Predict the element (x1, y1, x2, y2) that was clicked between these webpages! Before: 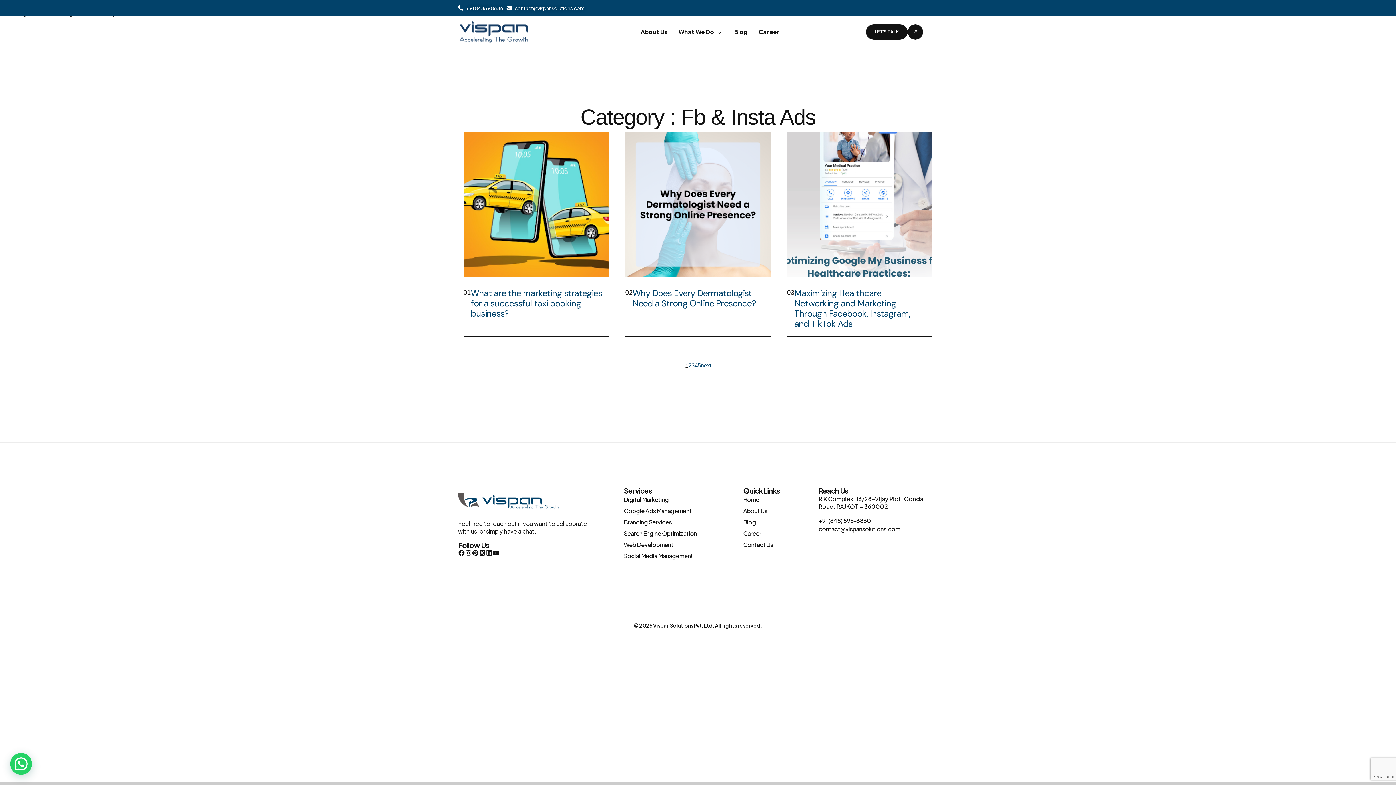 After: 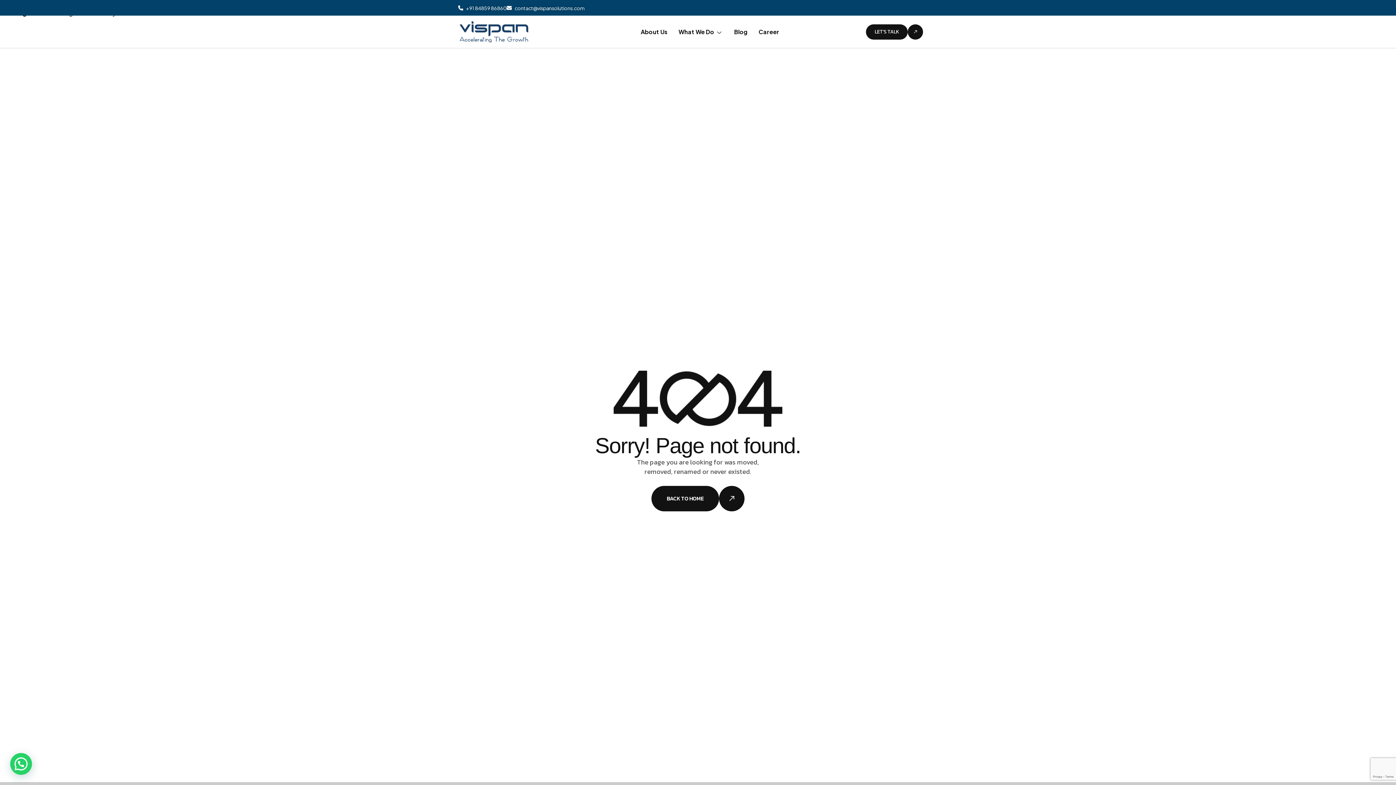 Action: bbox: (688, 362, 691, 369) label: Page
2